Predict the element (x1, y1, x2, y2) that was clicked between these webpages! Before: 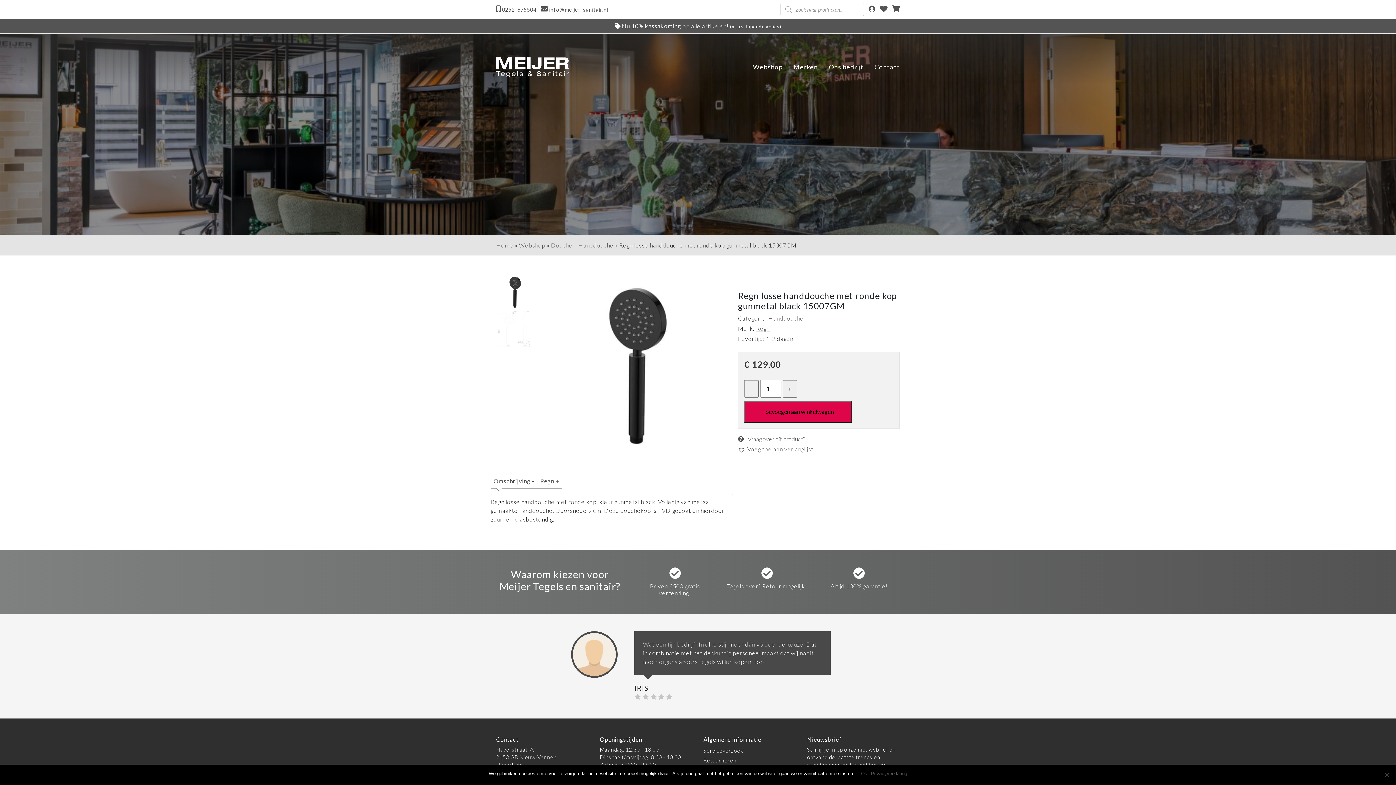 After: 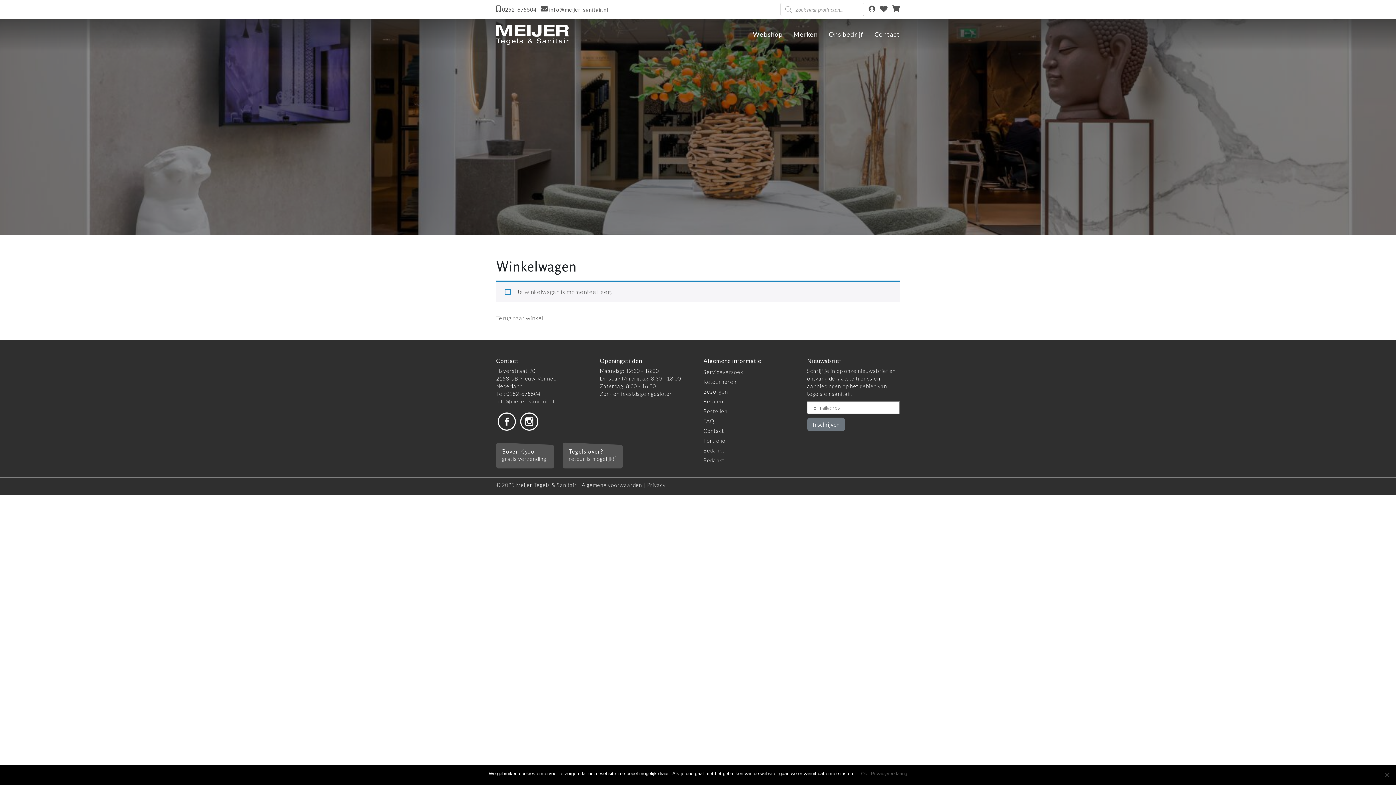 Action: bbox: (892, 6, 900, 12)